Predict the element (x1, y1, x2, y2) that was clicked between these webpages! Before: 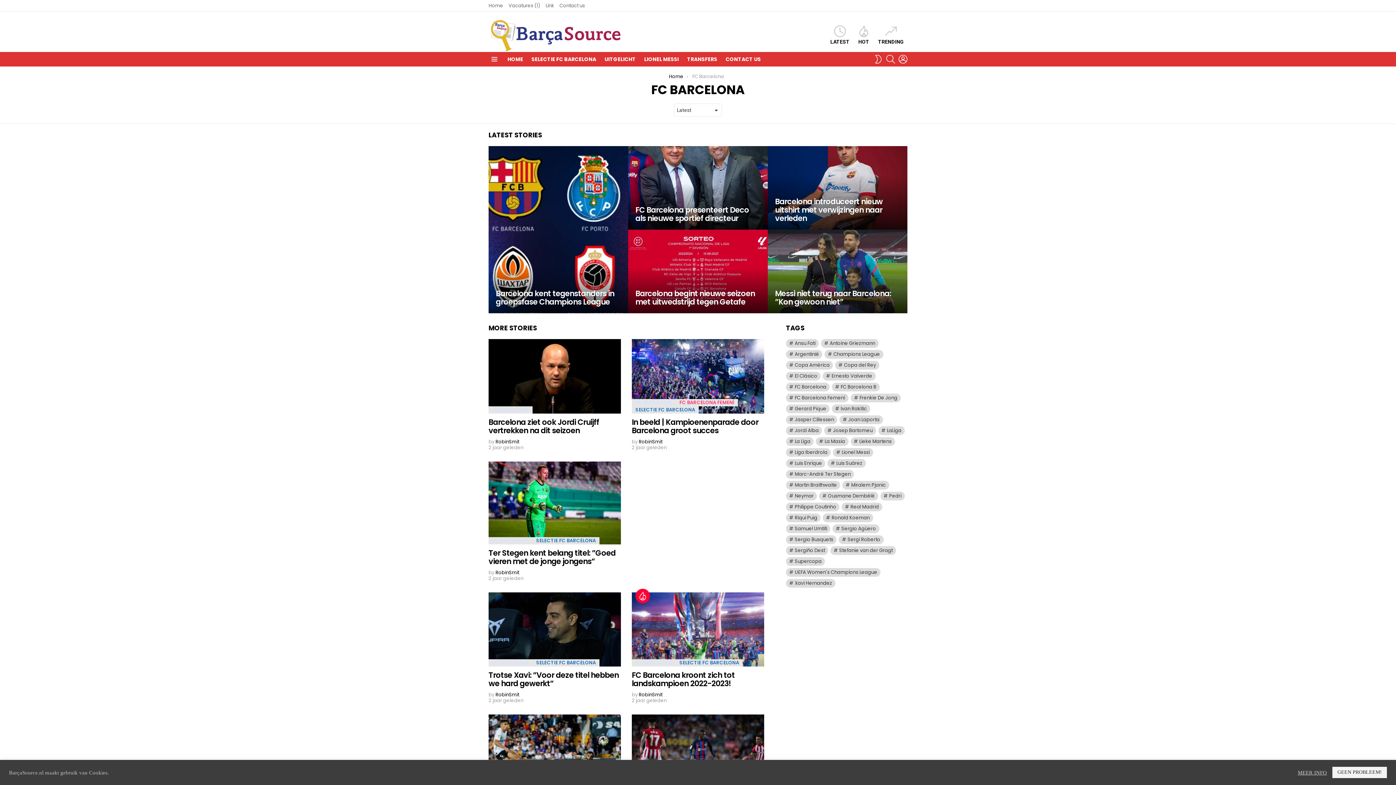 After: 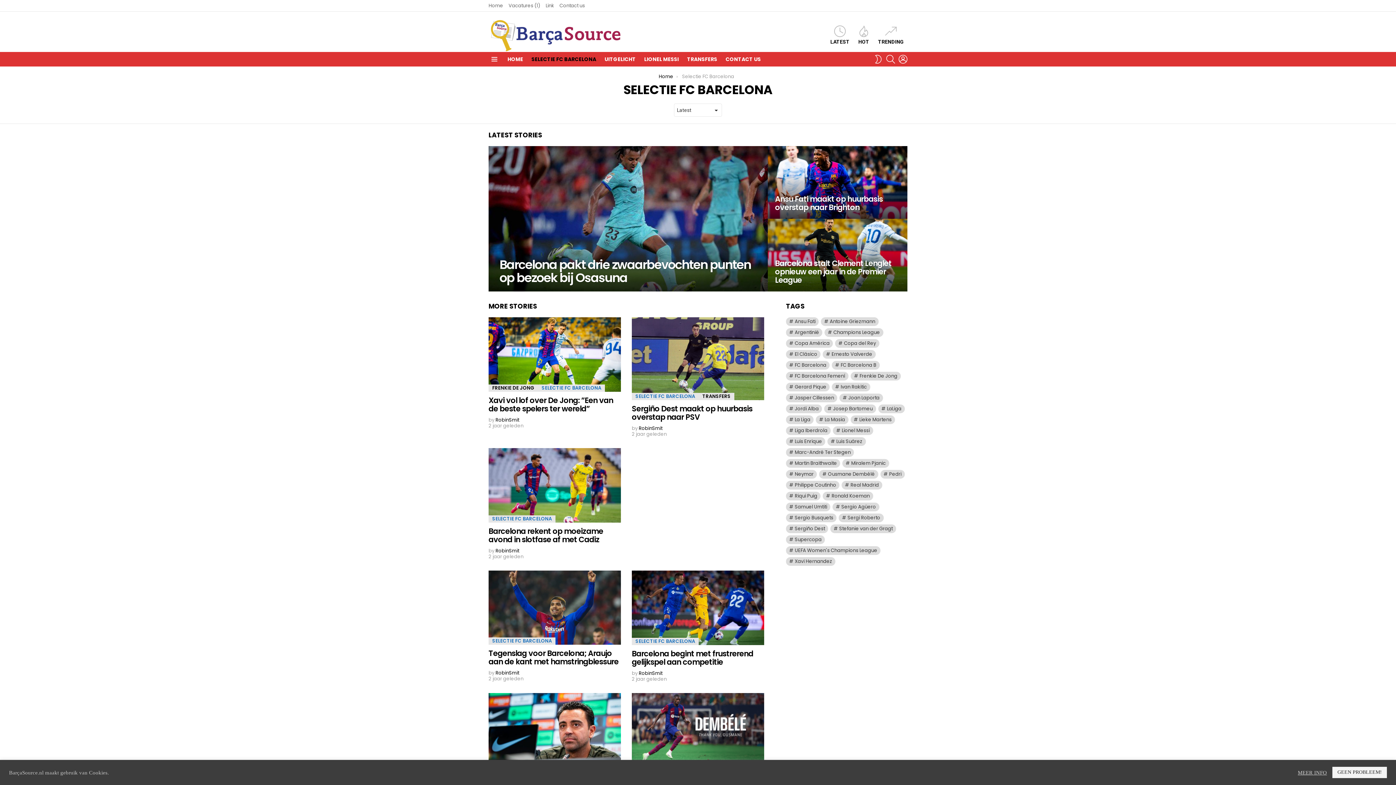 Action: bbox: (632, 406, 698, 413) label: SELECTIE FC BARCELONA